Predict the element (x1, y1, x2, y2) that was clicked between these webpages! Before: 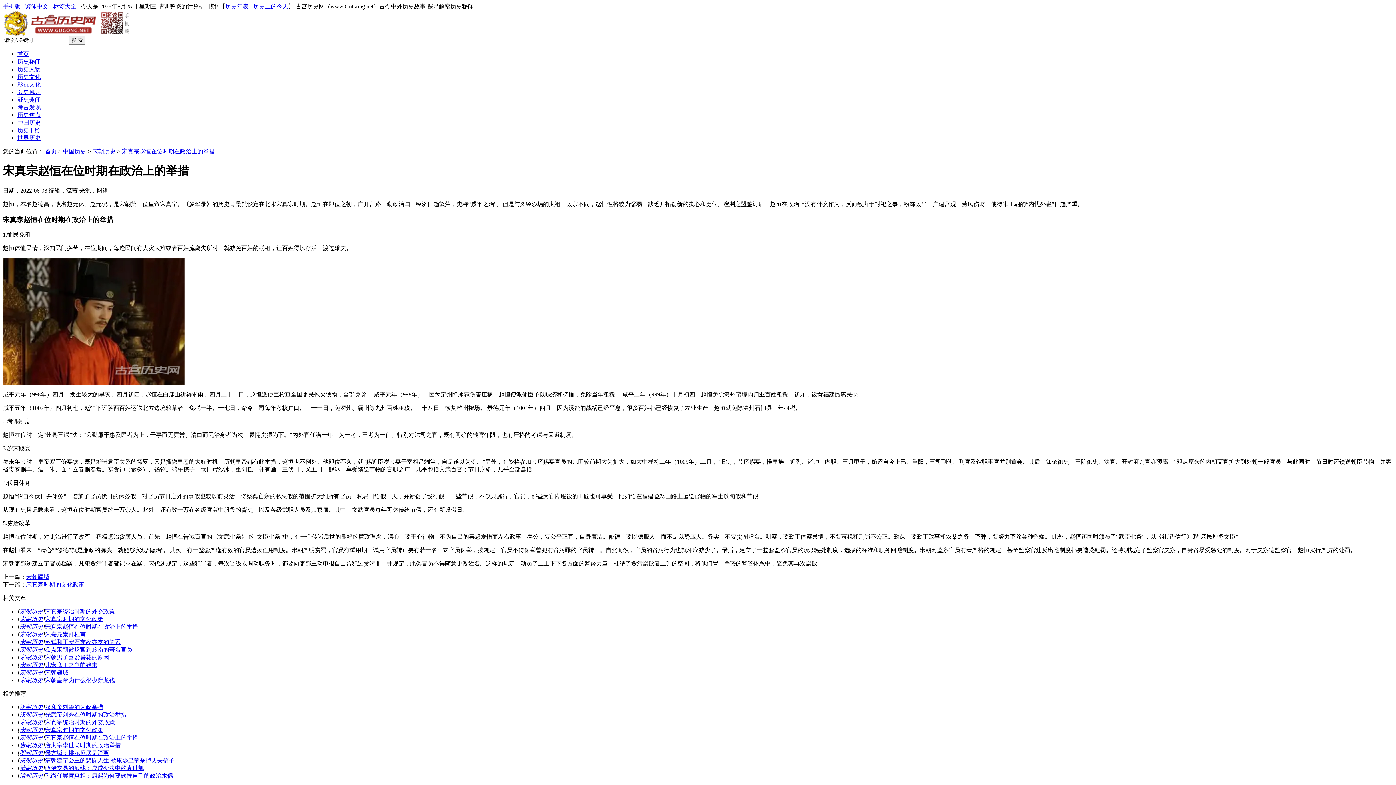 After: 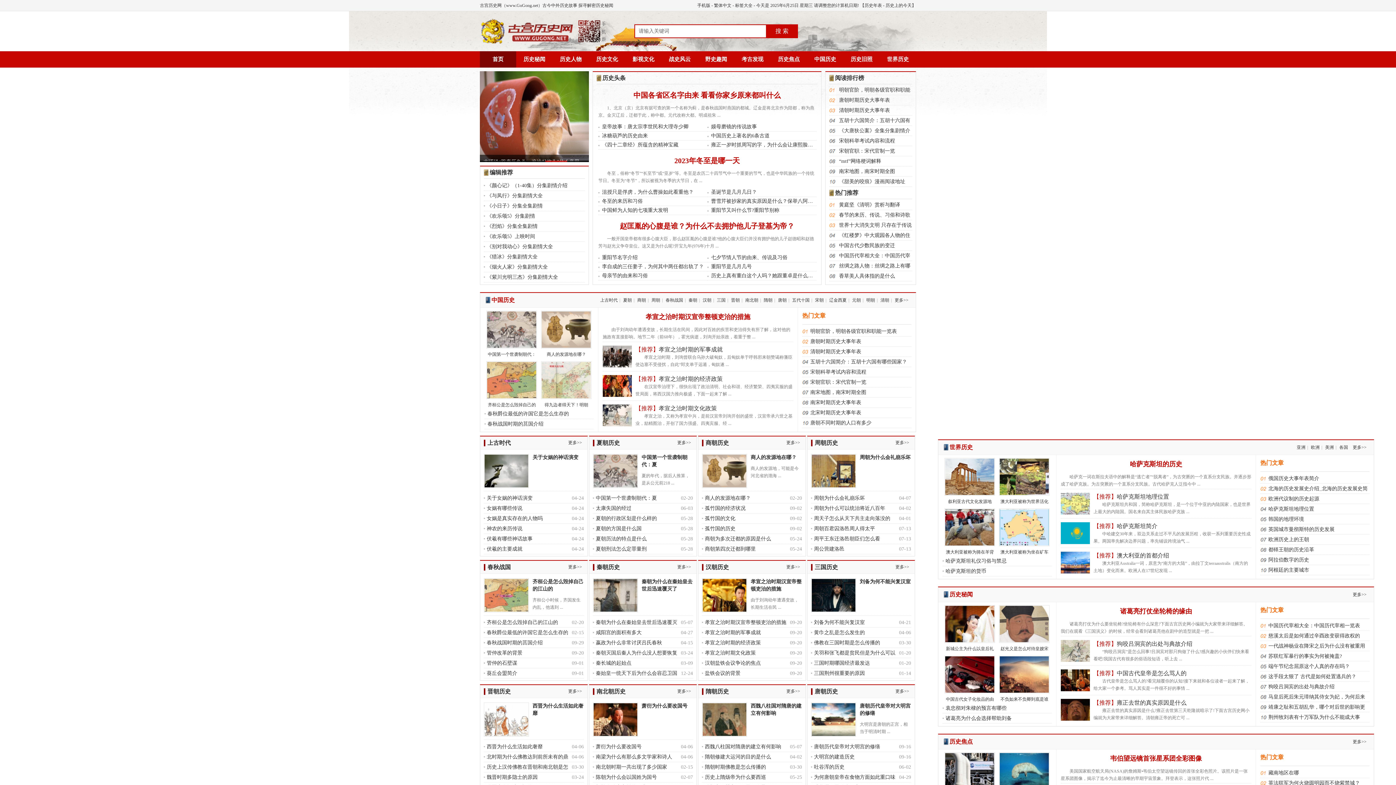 Action: label: 首页 bbox: (17, 50, 29, 57)